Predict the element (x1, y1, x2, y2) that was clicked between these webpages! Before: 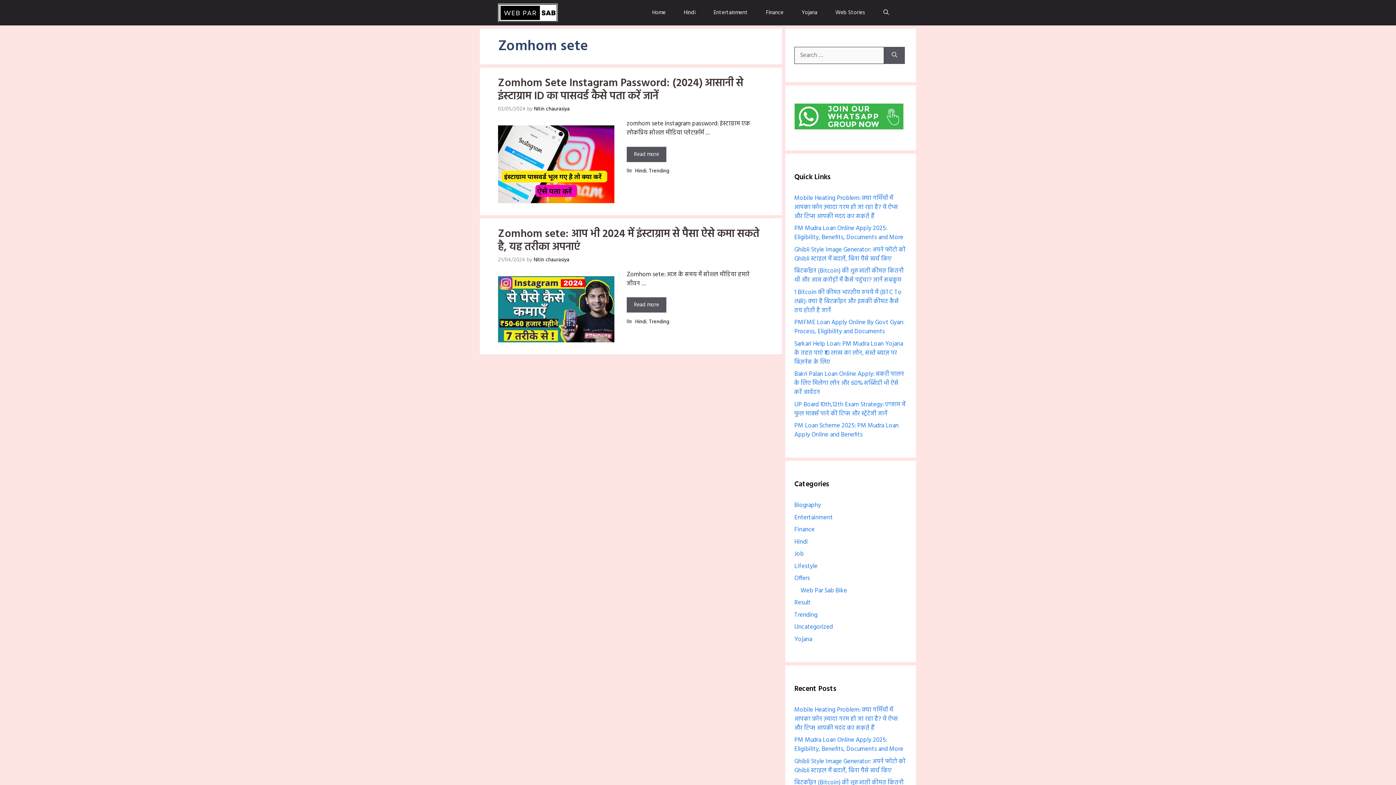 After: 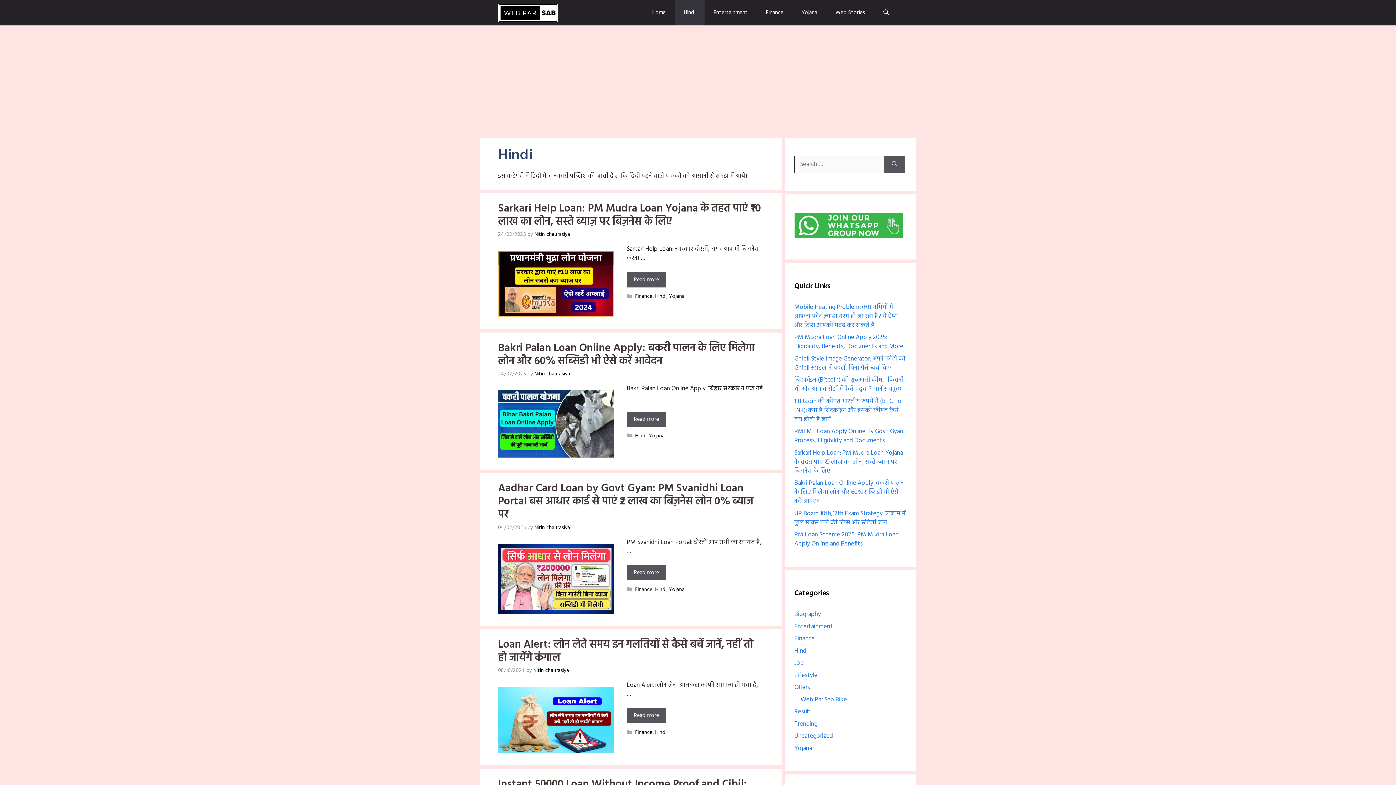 Action: label: Hindi bbox: (635, 167, 646, 175)